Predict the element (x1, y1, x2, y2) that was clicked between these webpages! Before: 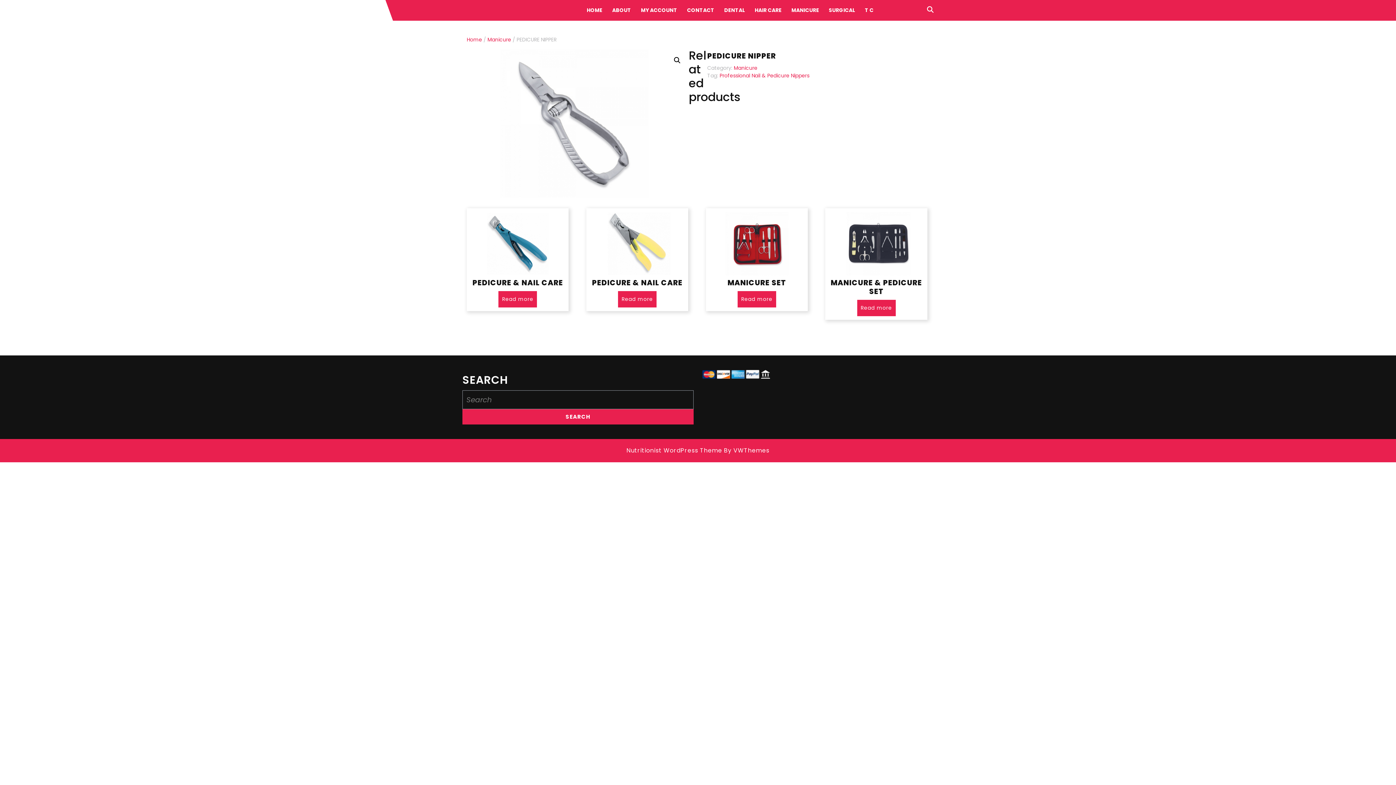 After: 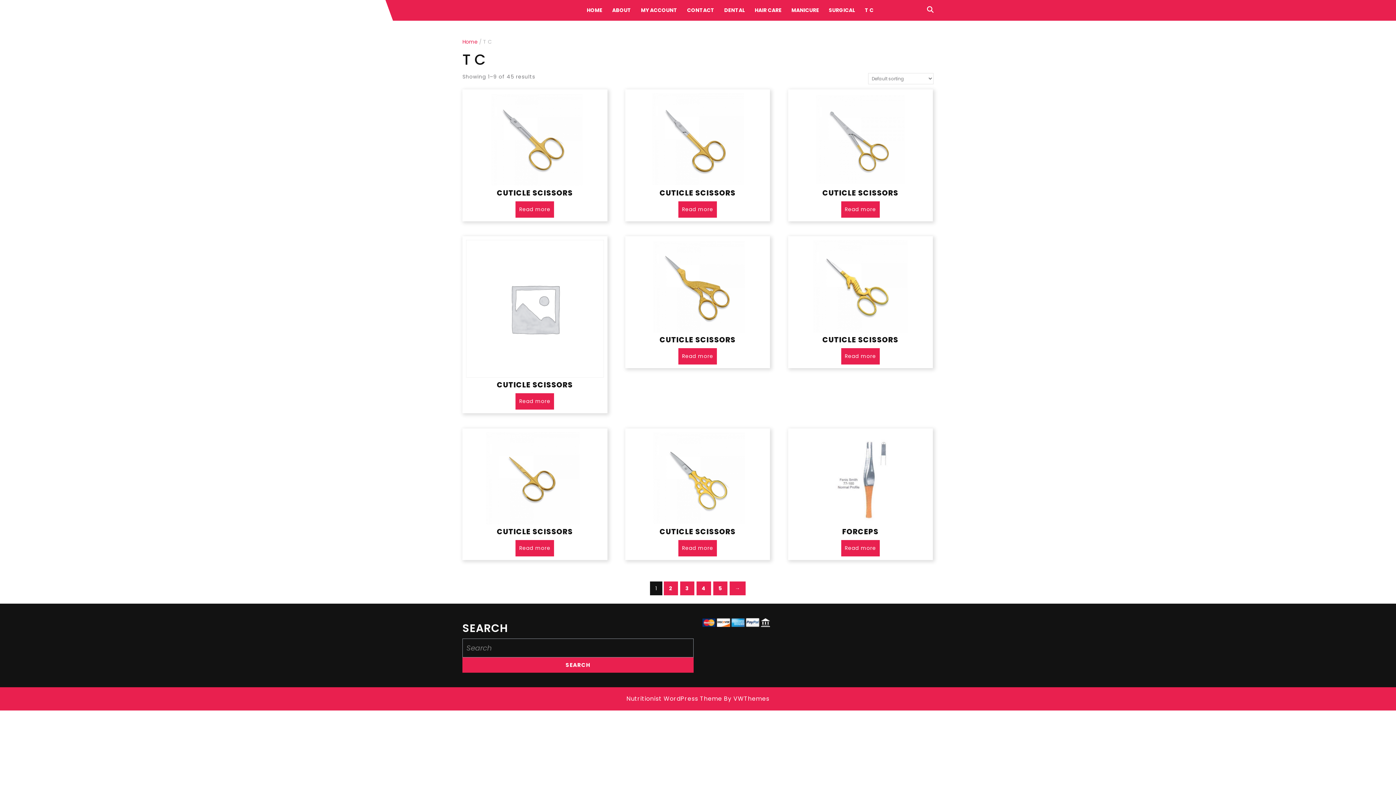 Action: label: T C bbox: (860, 0, 878, 20)